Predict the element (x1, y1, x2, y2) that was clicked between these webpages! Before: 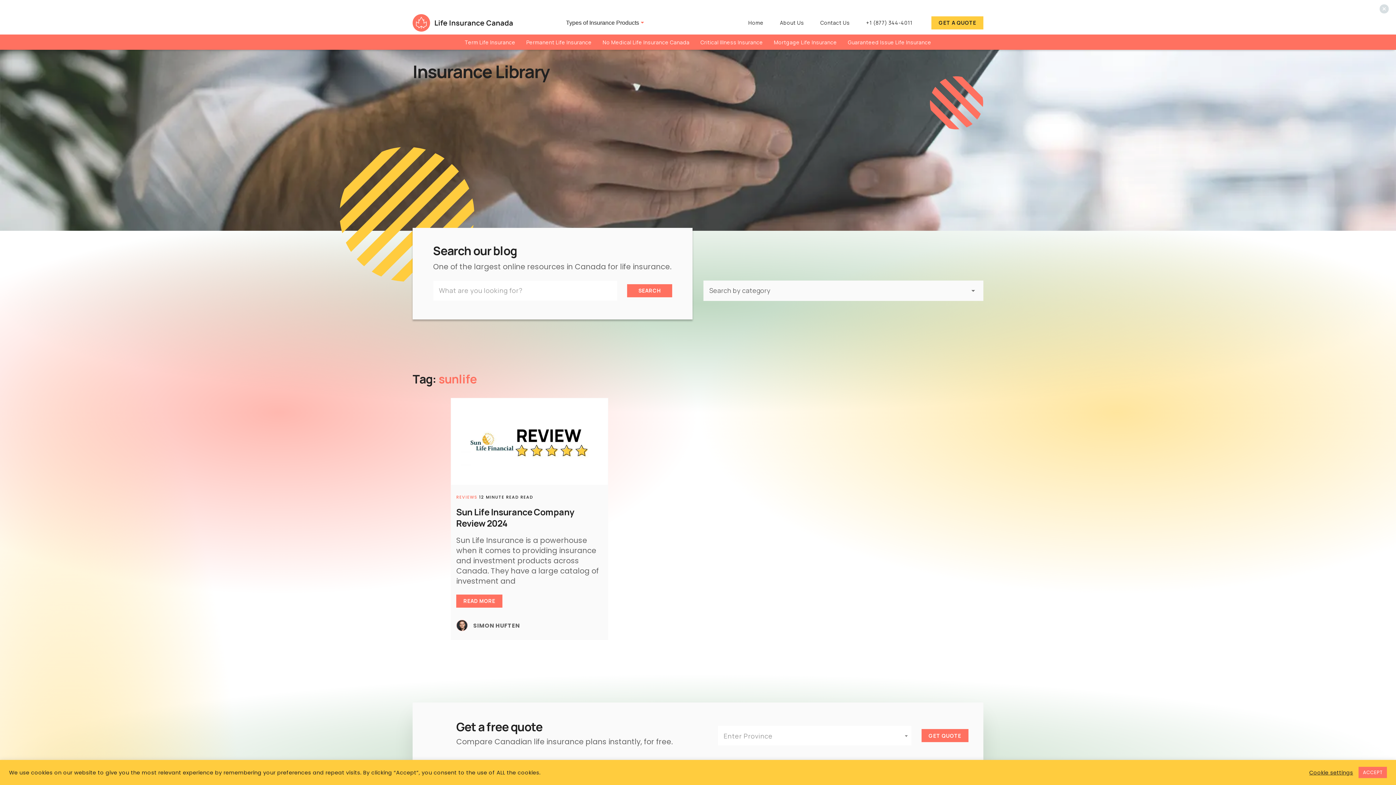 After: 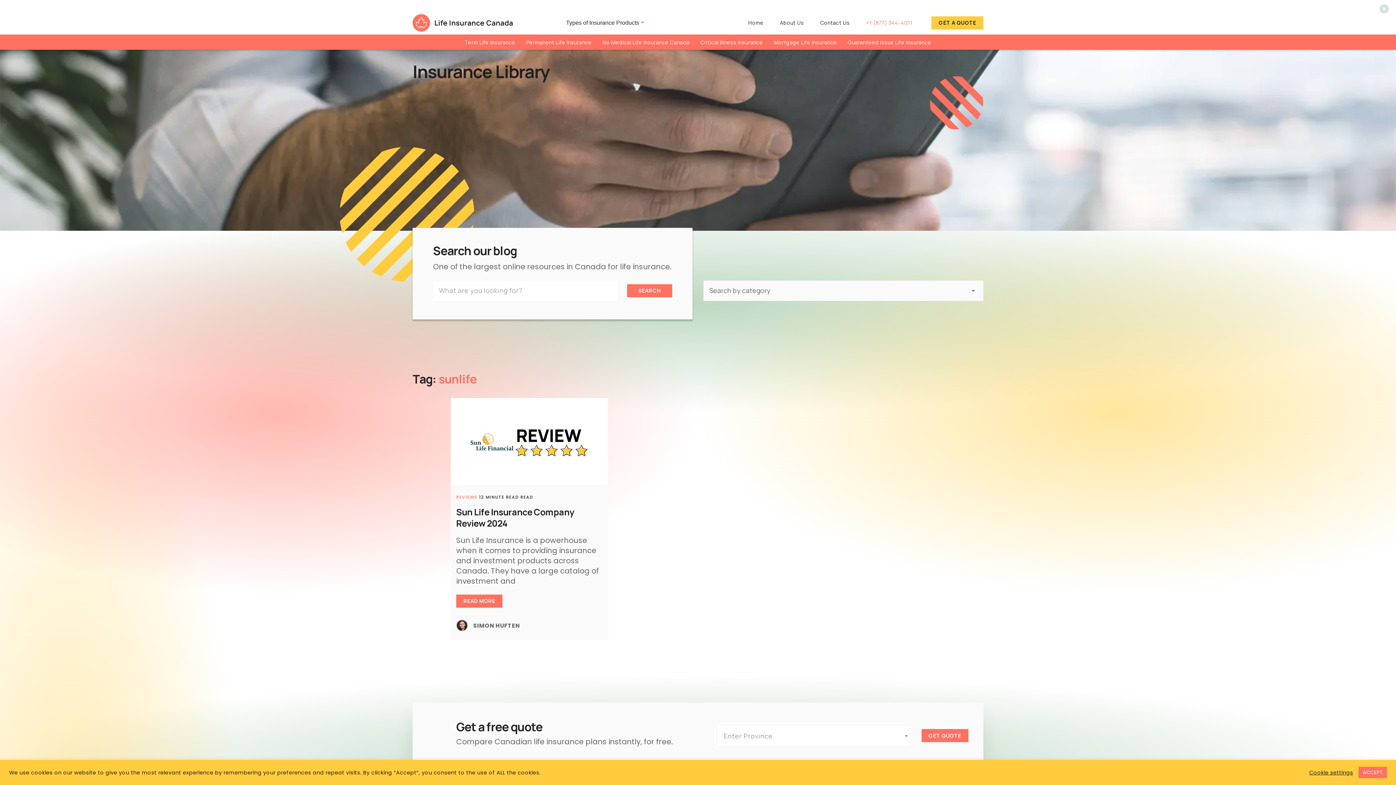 Action: label: +1 (877) 344-4011 bbox: (866, 14, 912, 31)